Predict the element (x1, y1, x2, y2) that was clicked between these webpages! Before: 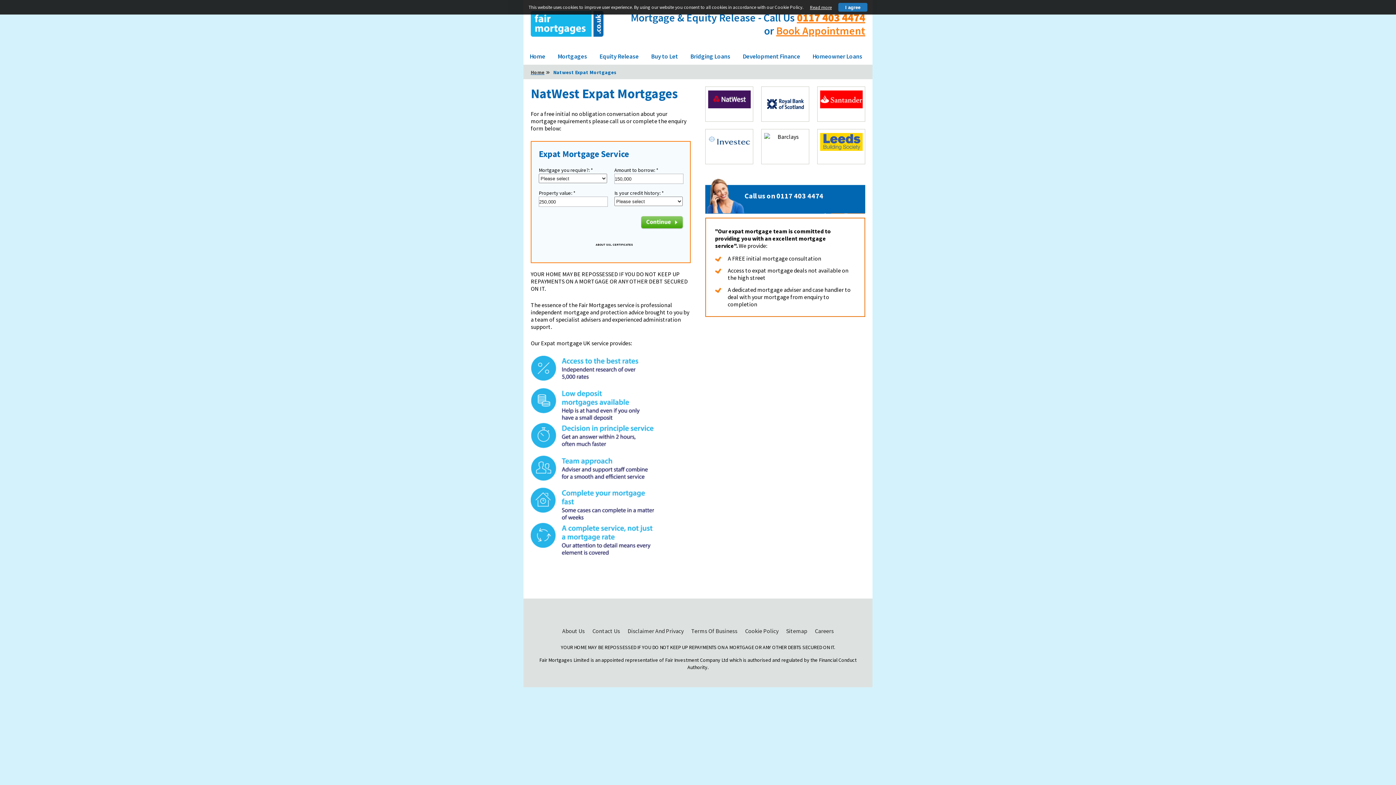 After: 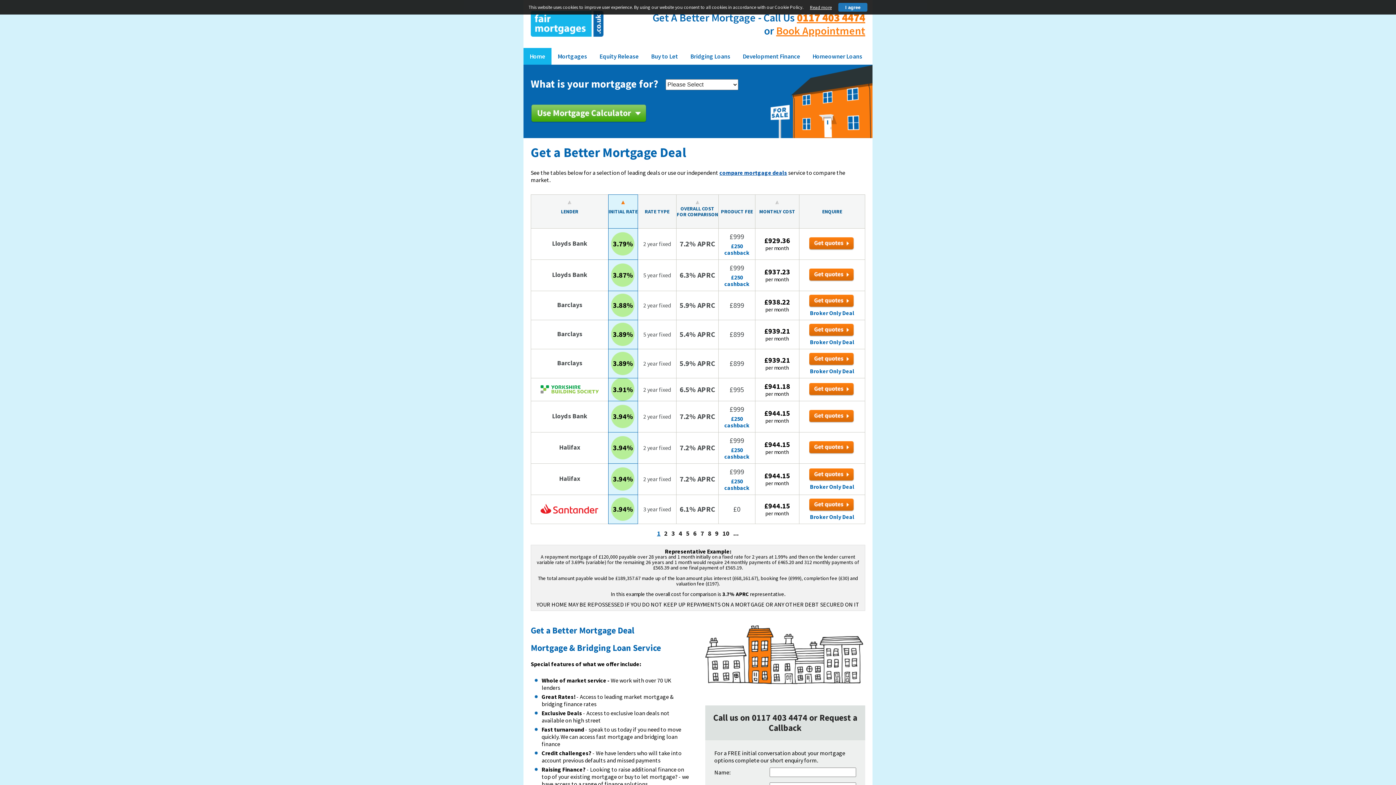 Action: label: Home bbox: (530, 69, 550, 75)